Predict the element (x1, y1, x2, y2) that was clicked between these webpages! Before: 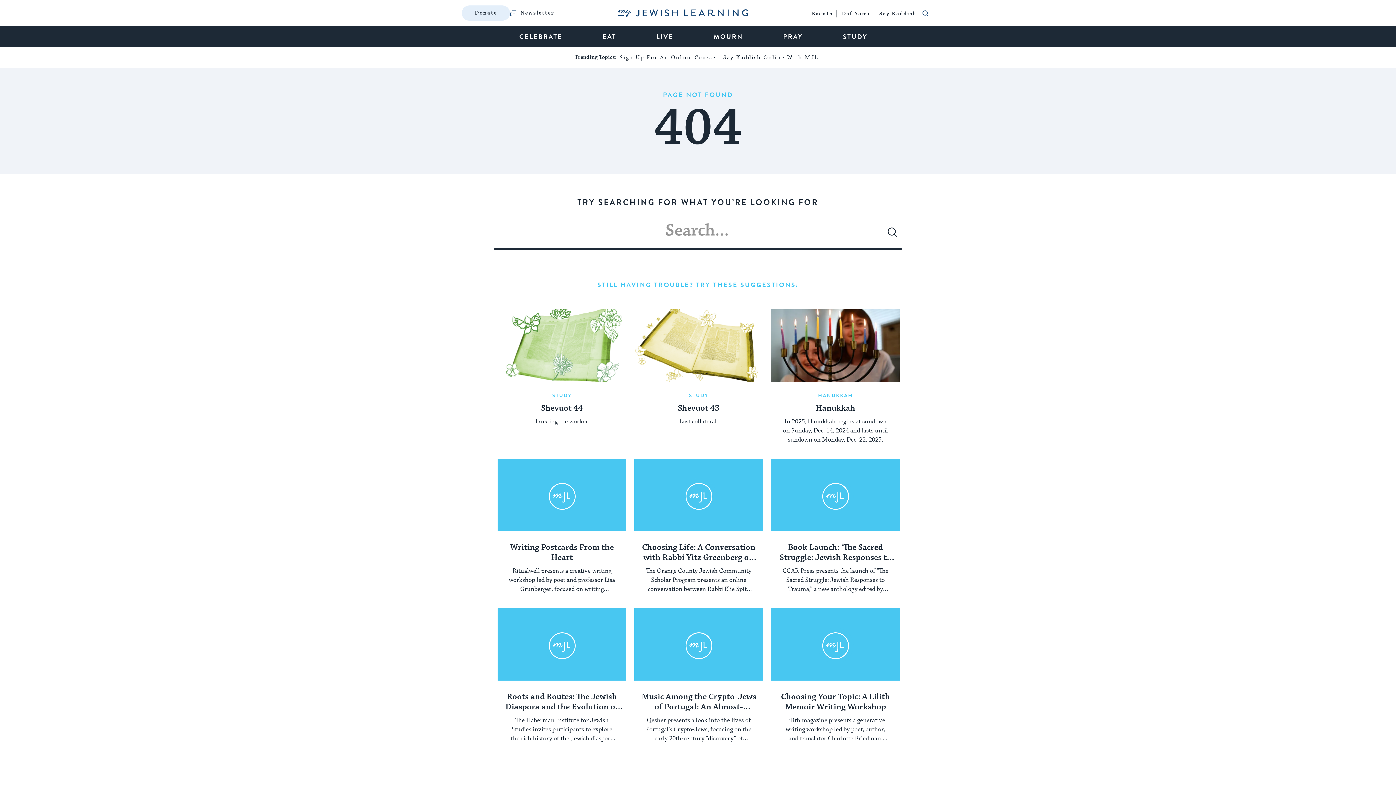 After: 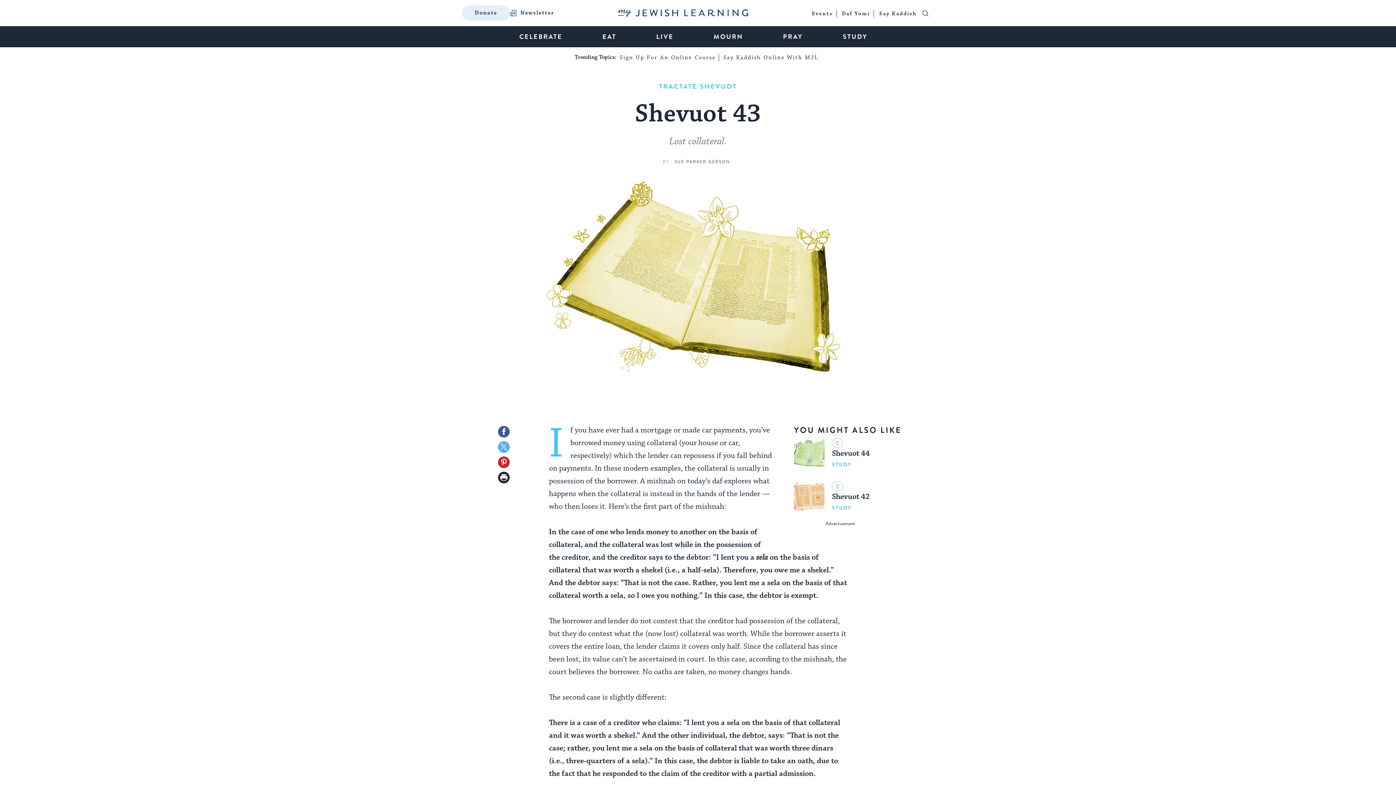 Action: bbox: (634, 309, 763, 382) label: Shevuot 43